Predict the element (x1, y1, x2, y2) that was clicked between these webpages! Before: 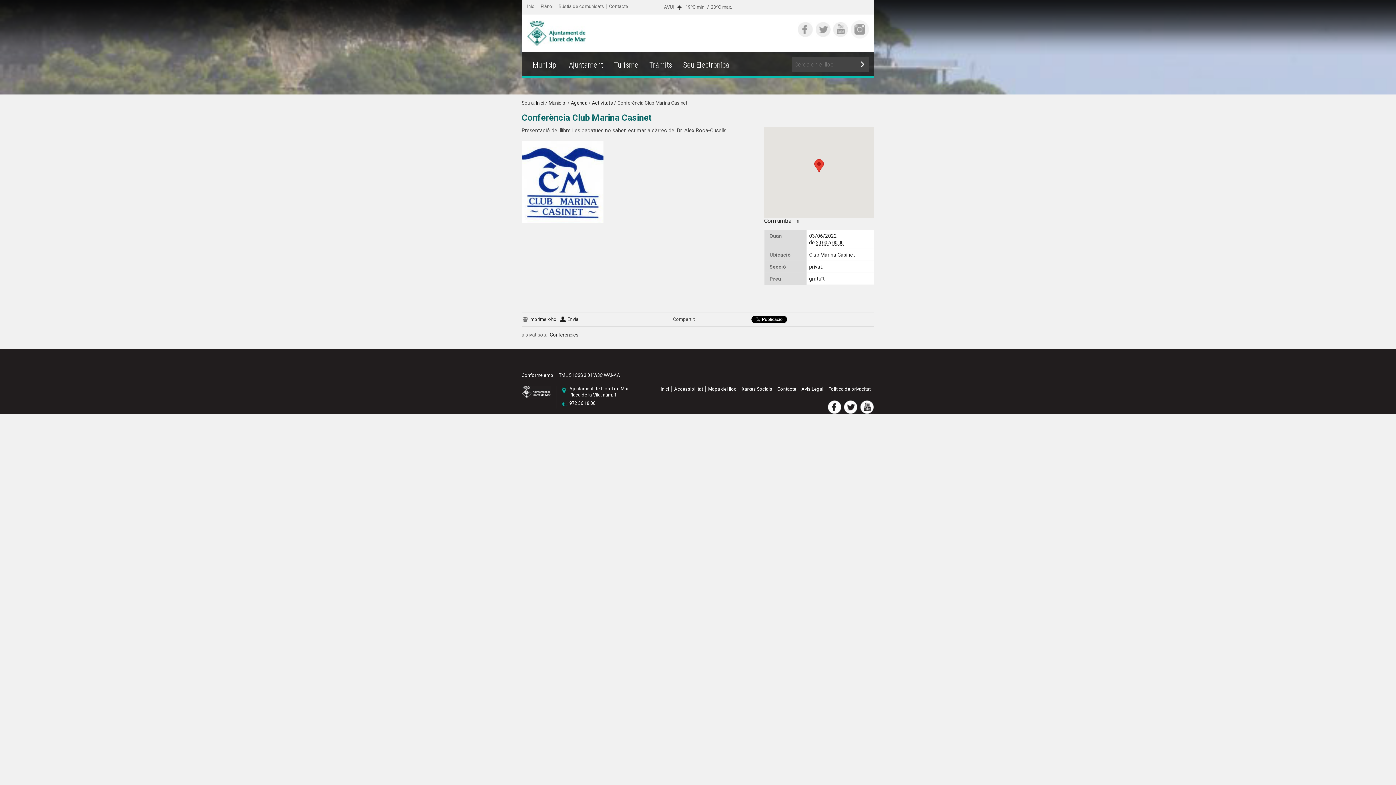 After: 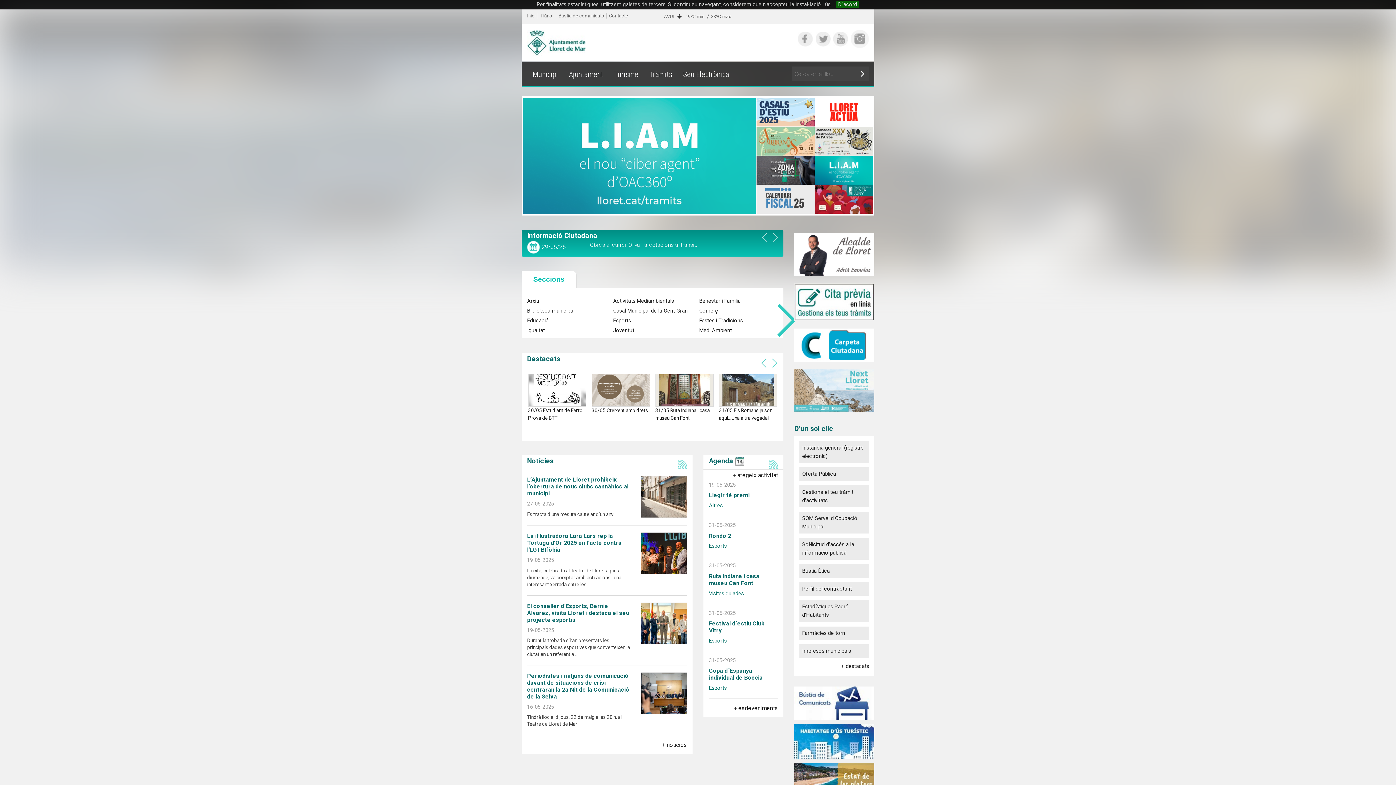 Action: label: Inici bbox: (527, 3, 535, 9)